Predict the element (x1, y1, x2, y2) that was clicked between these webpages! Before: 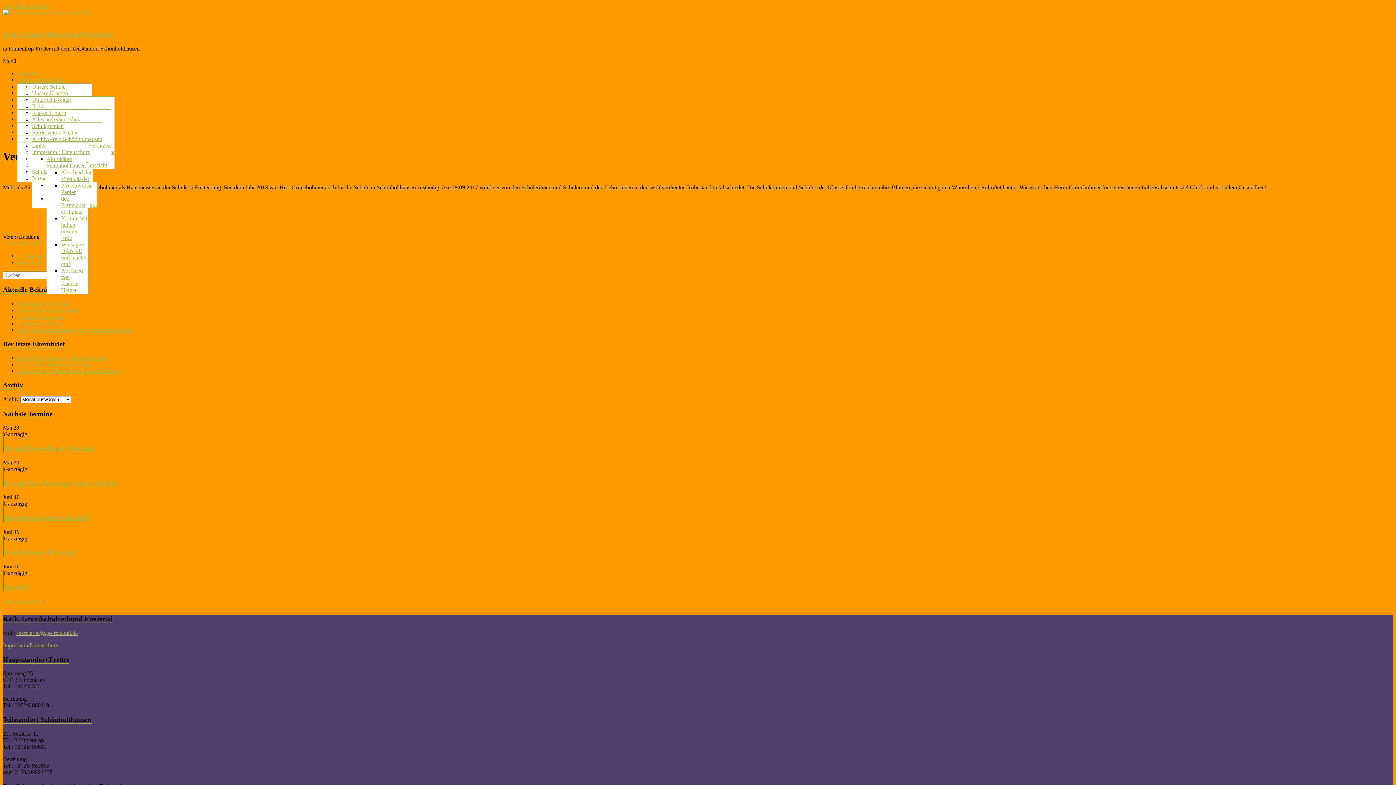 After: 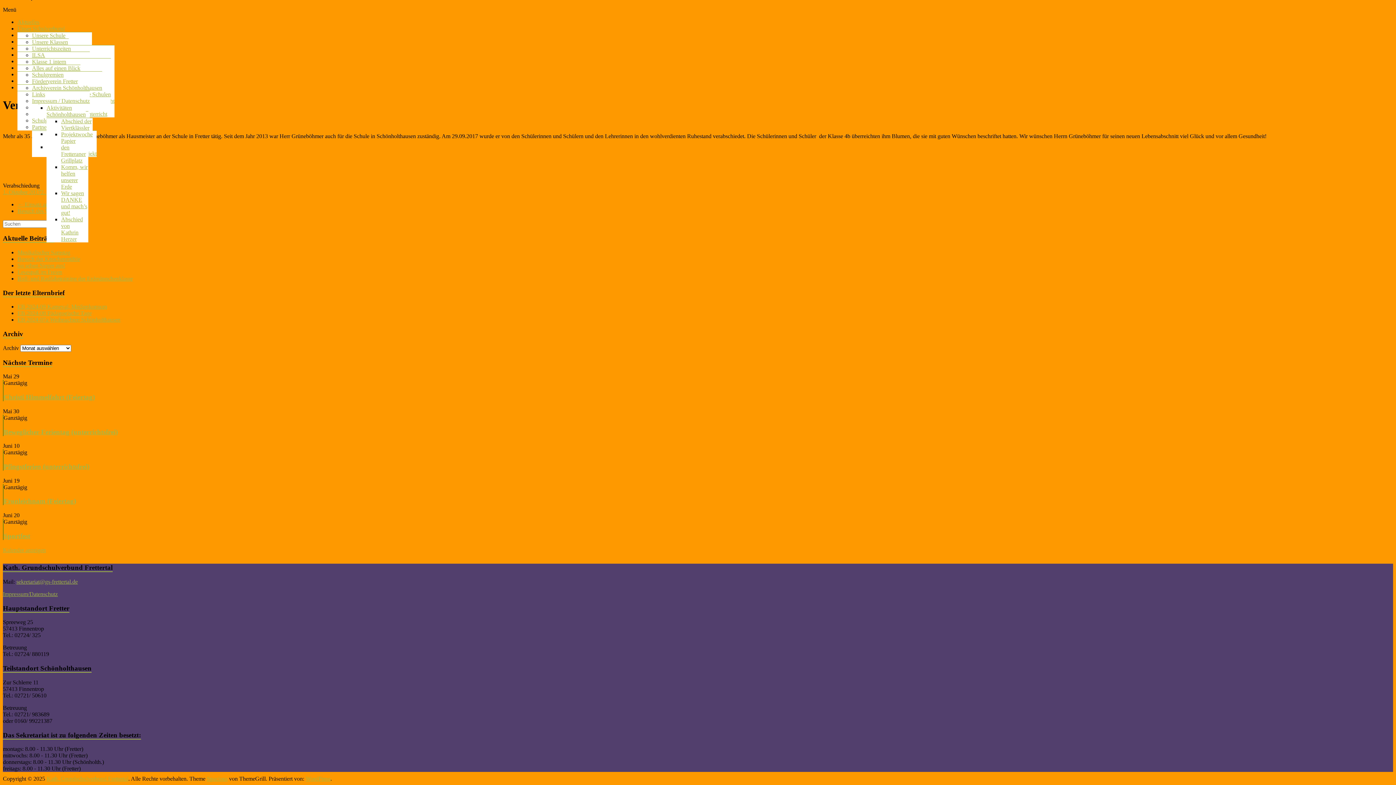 Action: bbox: (2, 2, 49, 9) label: Zum Inhalt springen